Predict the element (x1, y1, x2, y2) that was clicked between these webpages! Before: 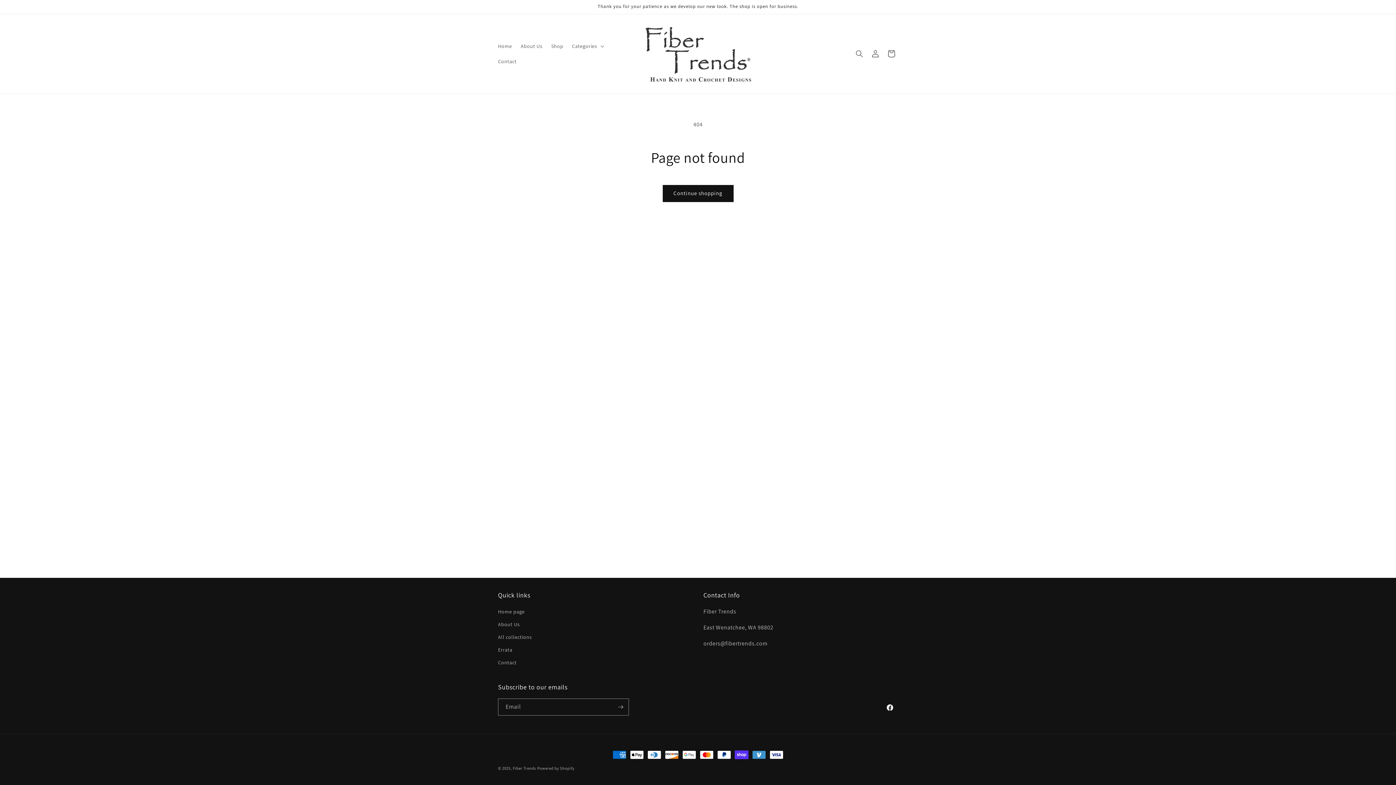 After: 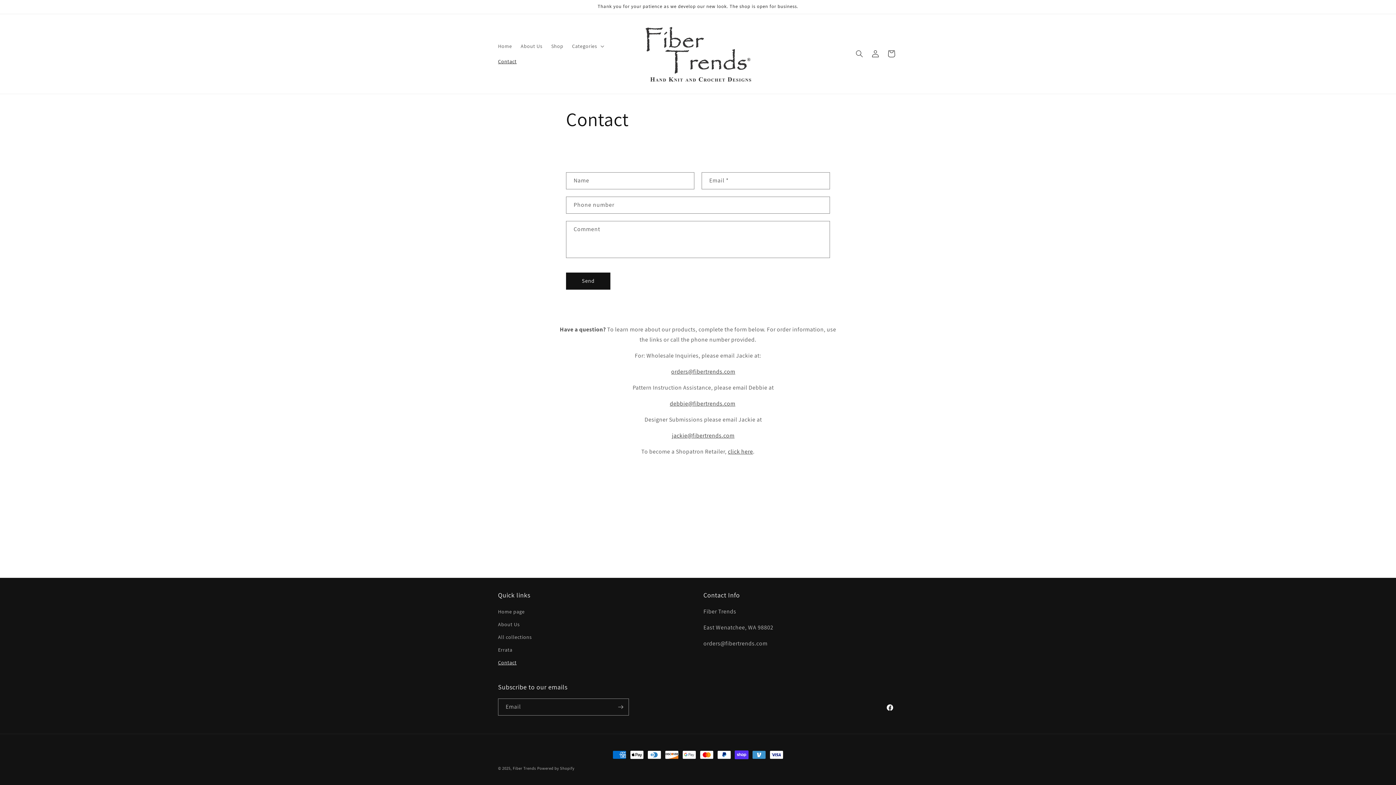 Action: label: Contact bbox: (493, 53, 521, 69)